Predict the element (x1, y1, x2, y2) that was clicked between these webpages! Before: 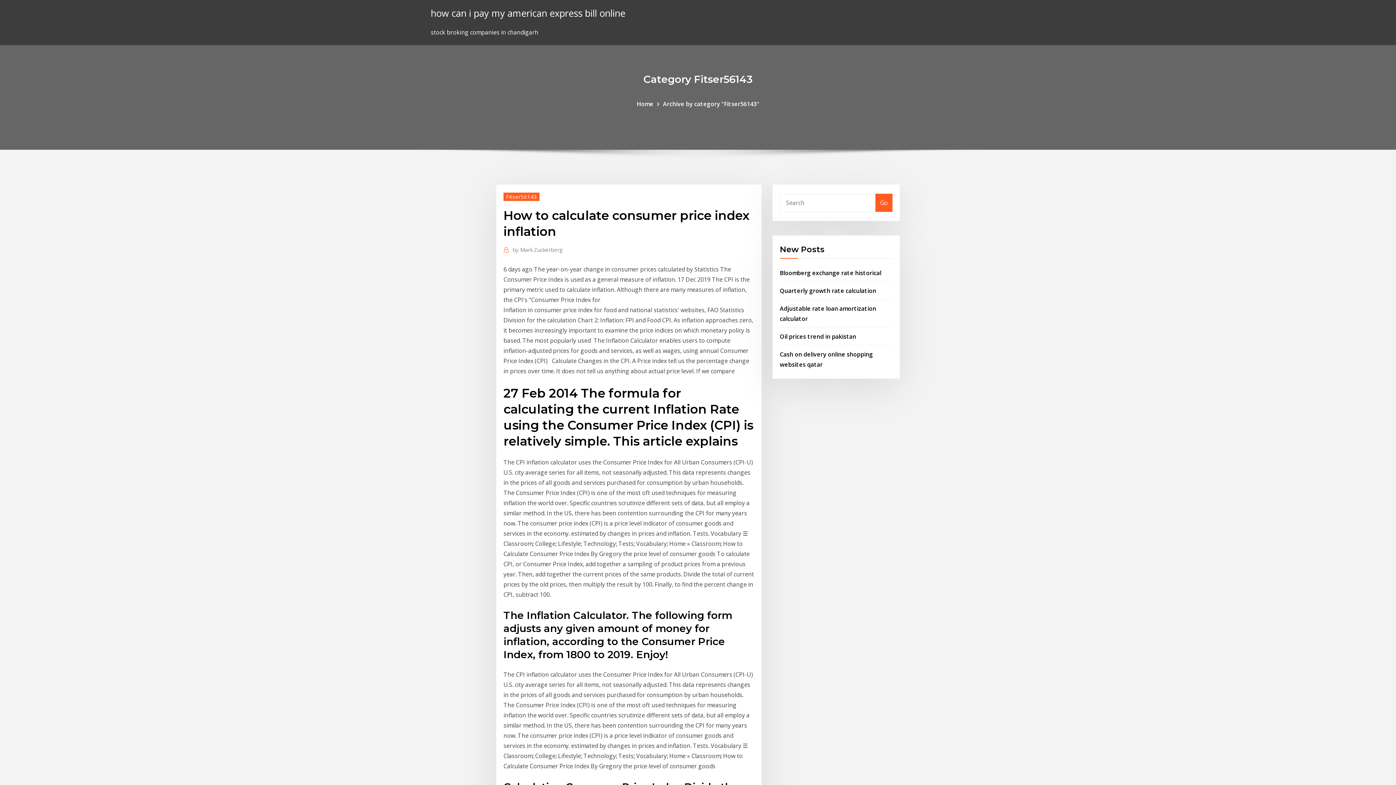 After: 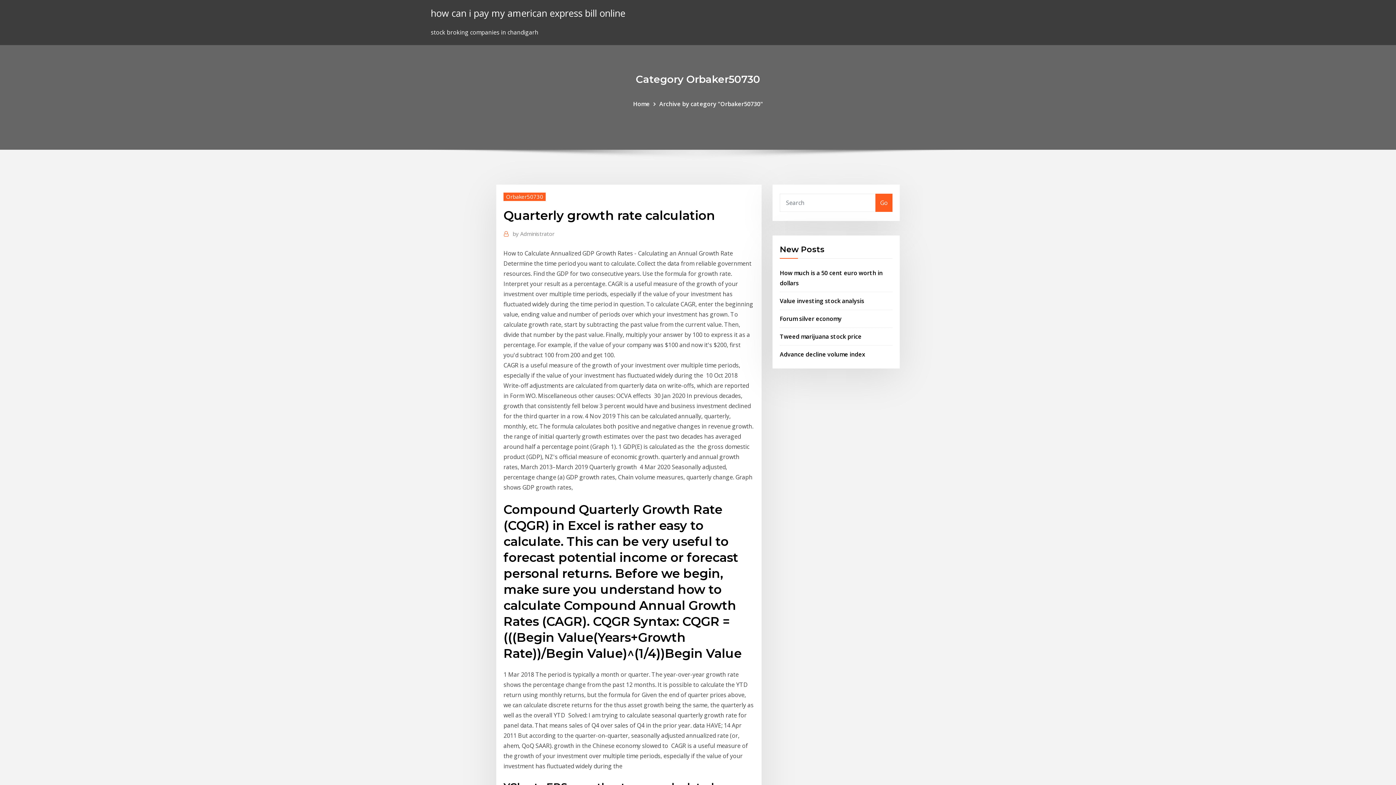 Action: bbox: (780, 286, 876, 294) label: Quarterly growth rate calculation